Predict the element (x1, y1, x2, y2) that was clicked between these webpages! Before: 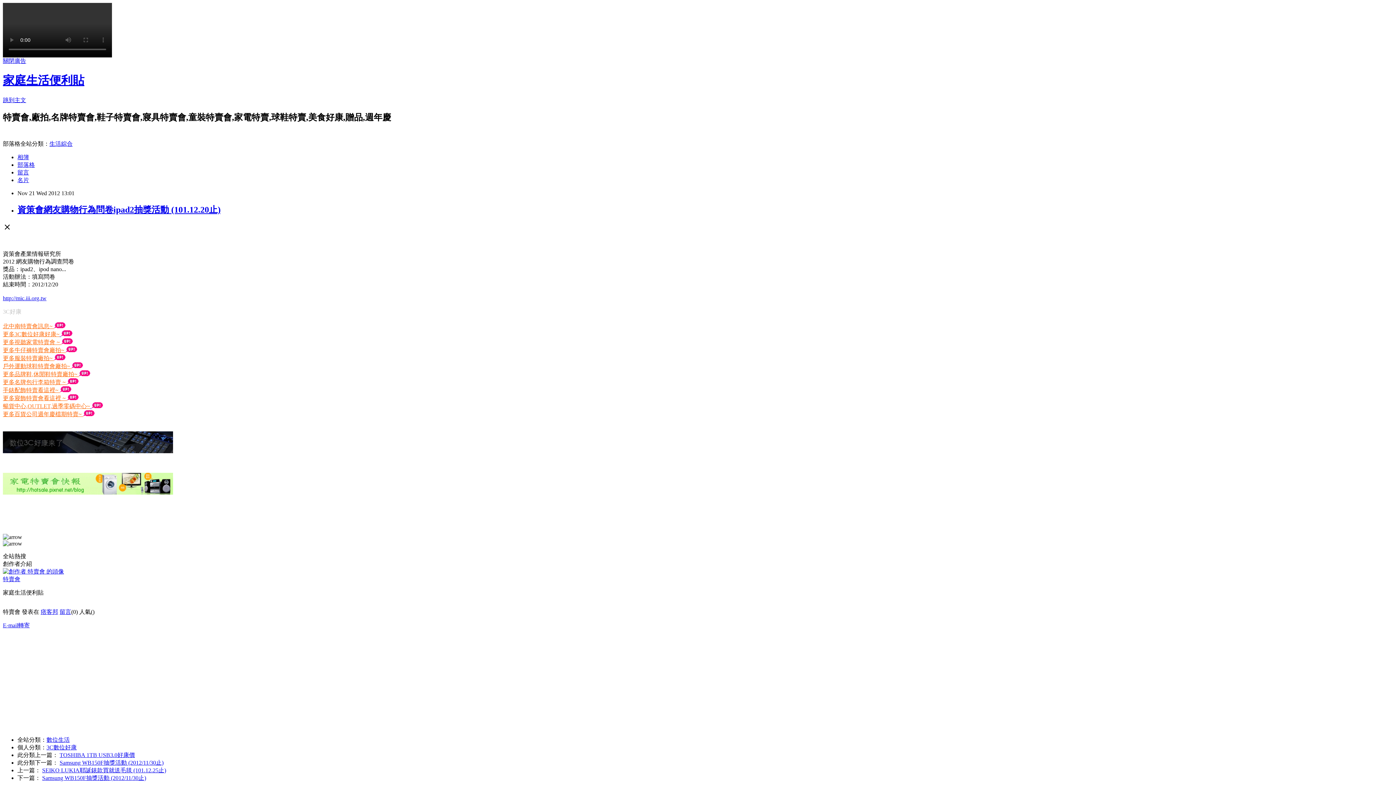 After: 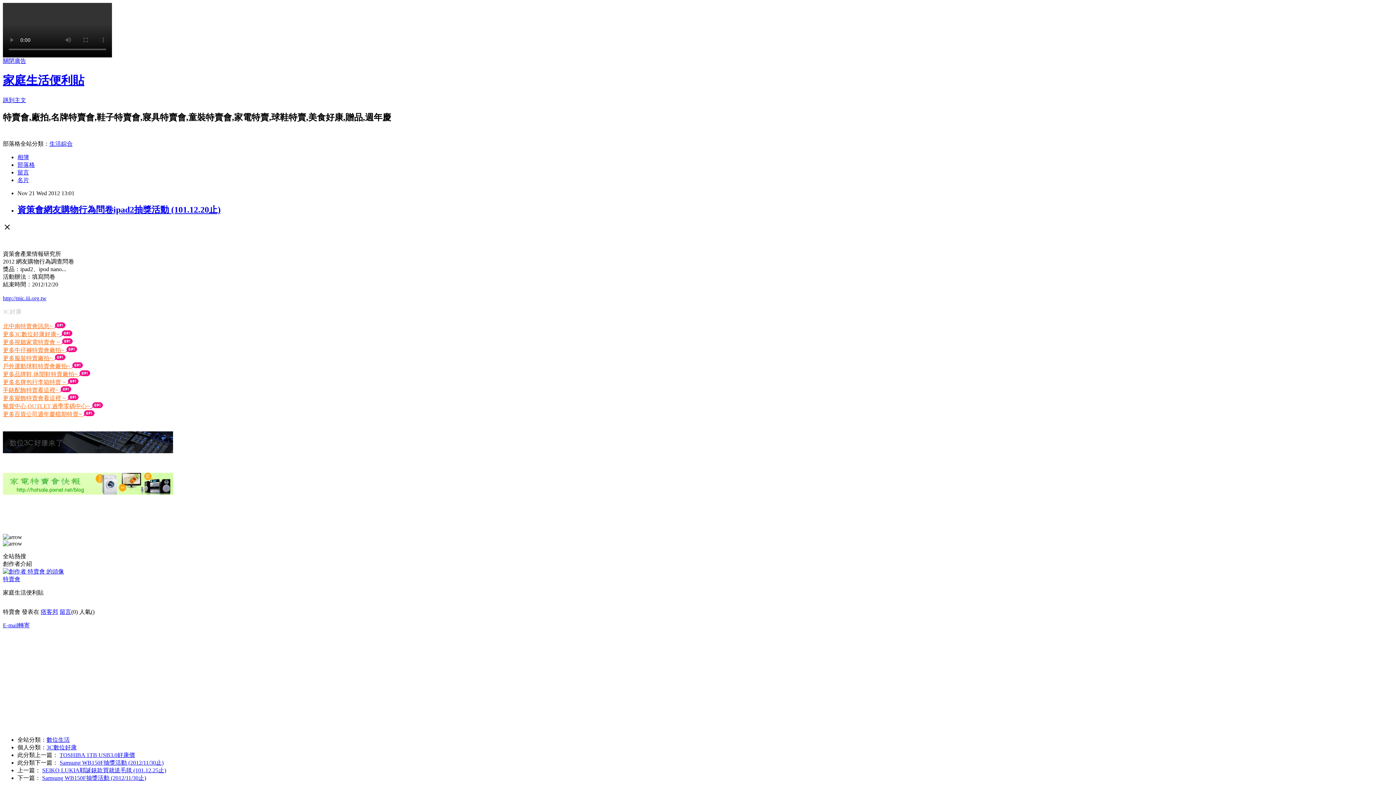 Action: label: http://mic.iii.org.tw bbox: (2, 295, 46, 301)